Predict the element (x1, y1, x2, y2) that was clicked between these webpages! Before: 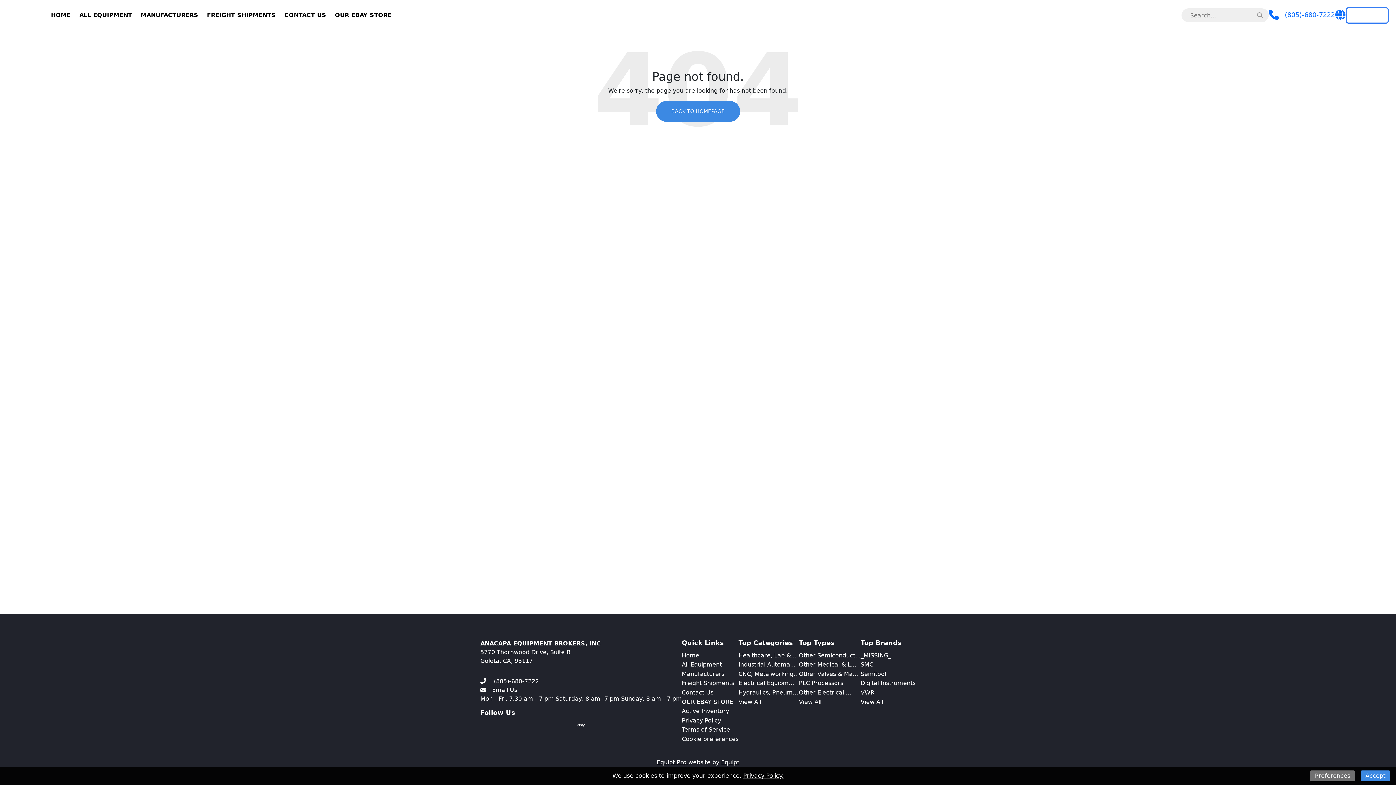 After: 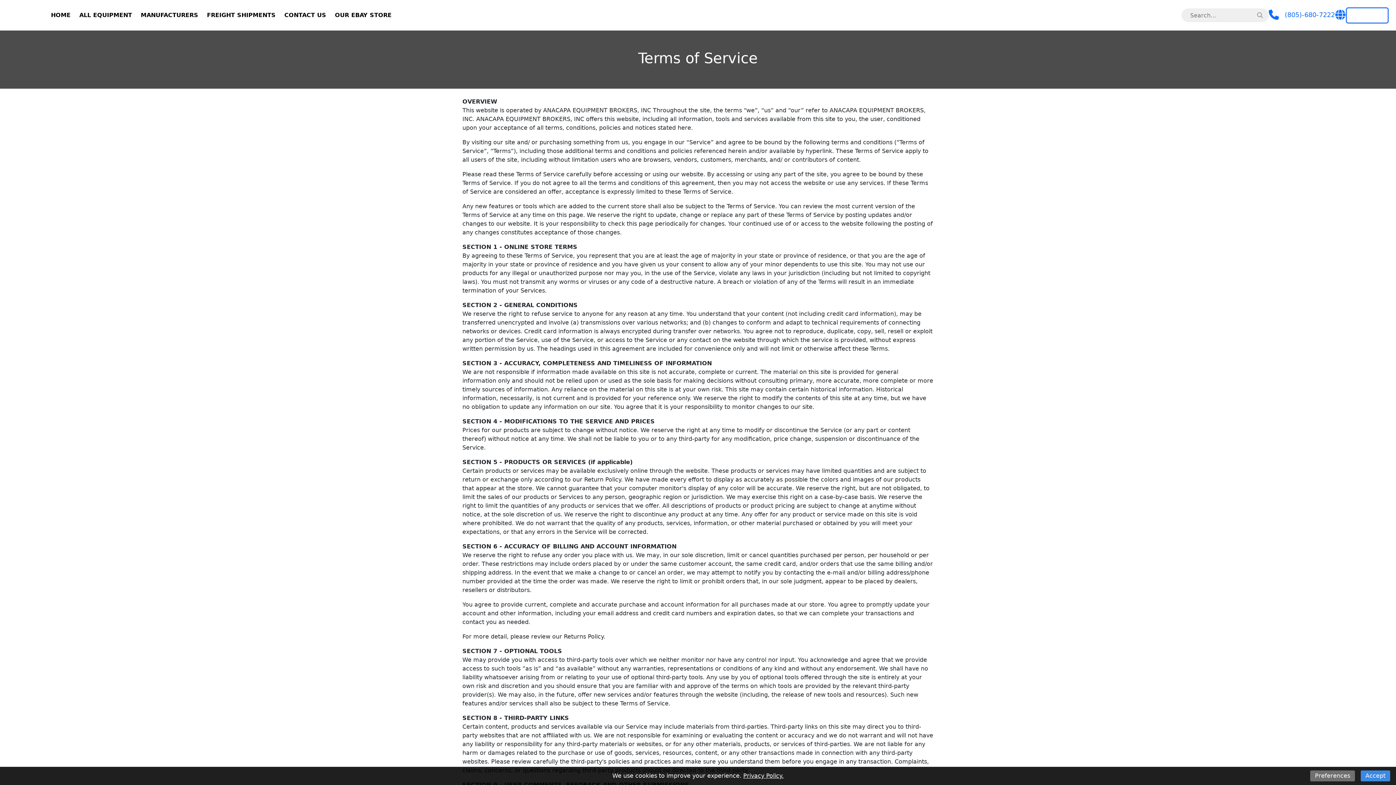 Action: bbox: (682, 726, 730, 733) label: Terms of Service